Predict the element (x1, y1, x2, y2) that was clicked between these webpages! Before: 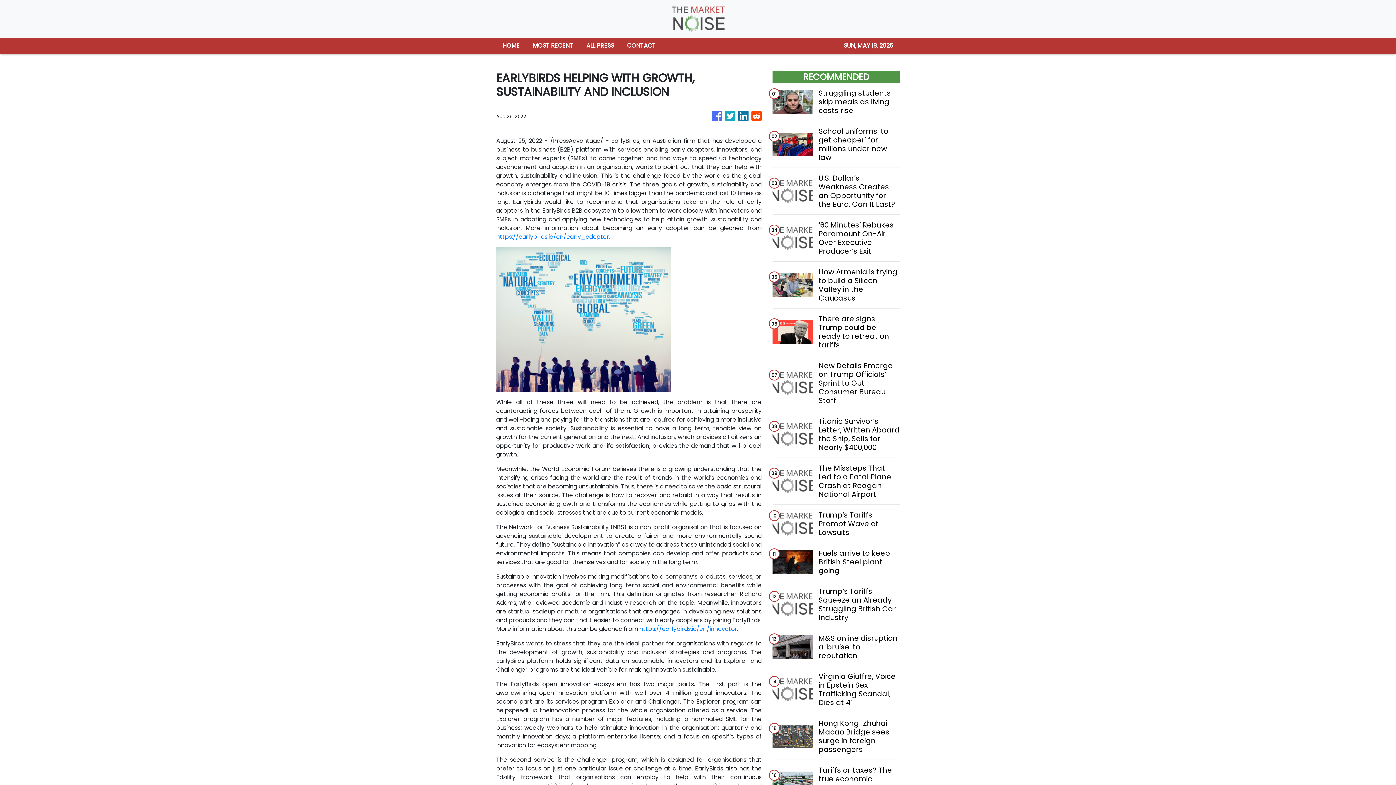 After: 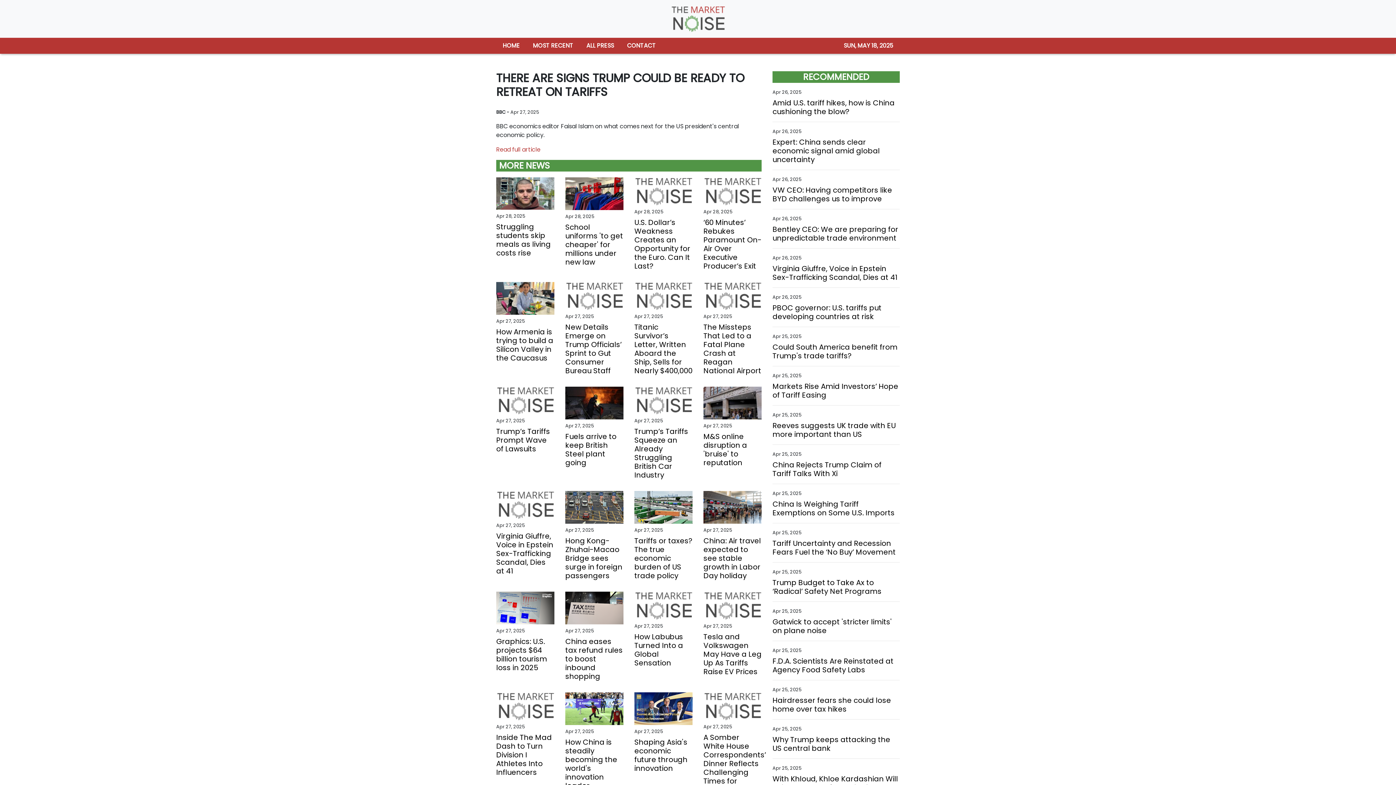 Action: label: There are signs Trump could be ready to retreat on tariffs bbox: (818, 314, 899, 349)